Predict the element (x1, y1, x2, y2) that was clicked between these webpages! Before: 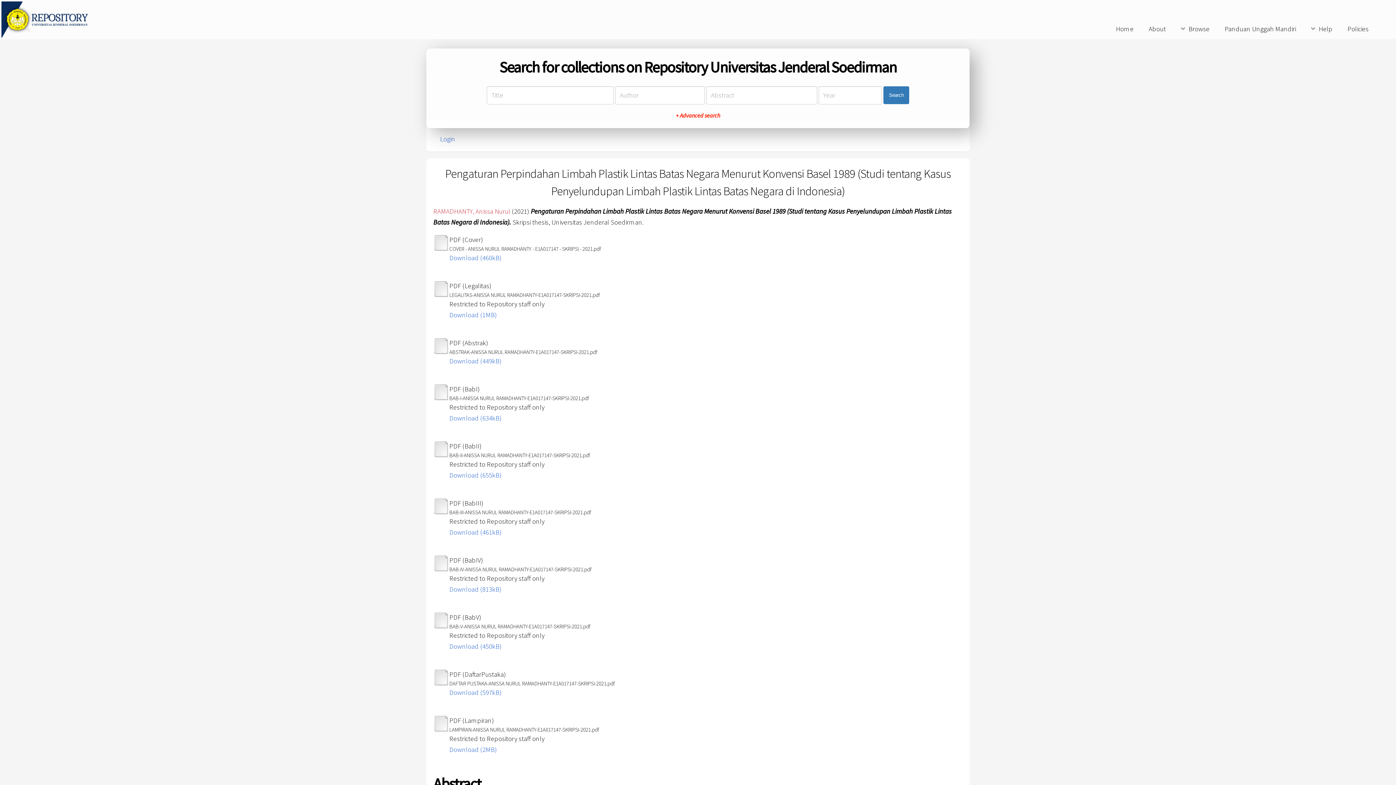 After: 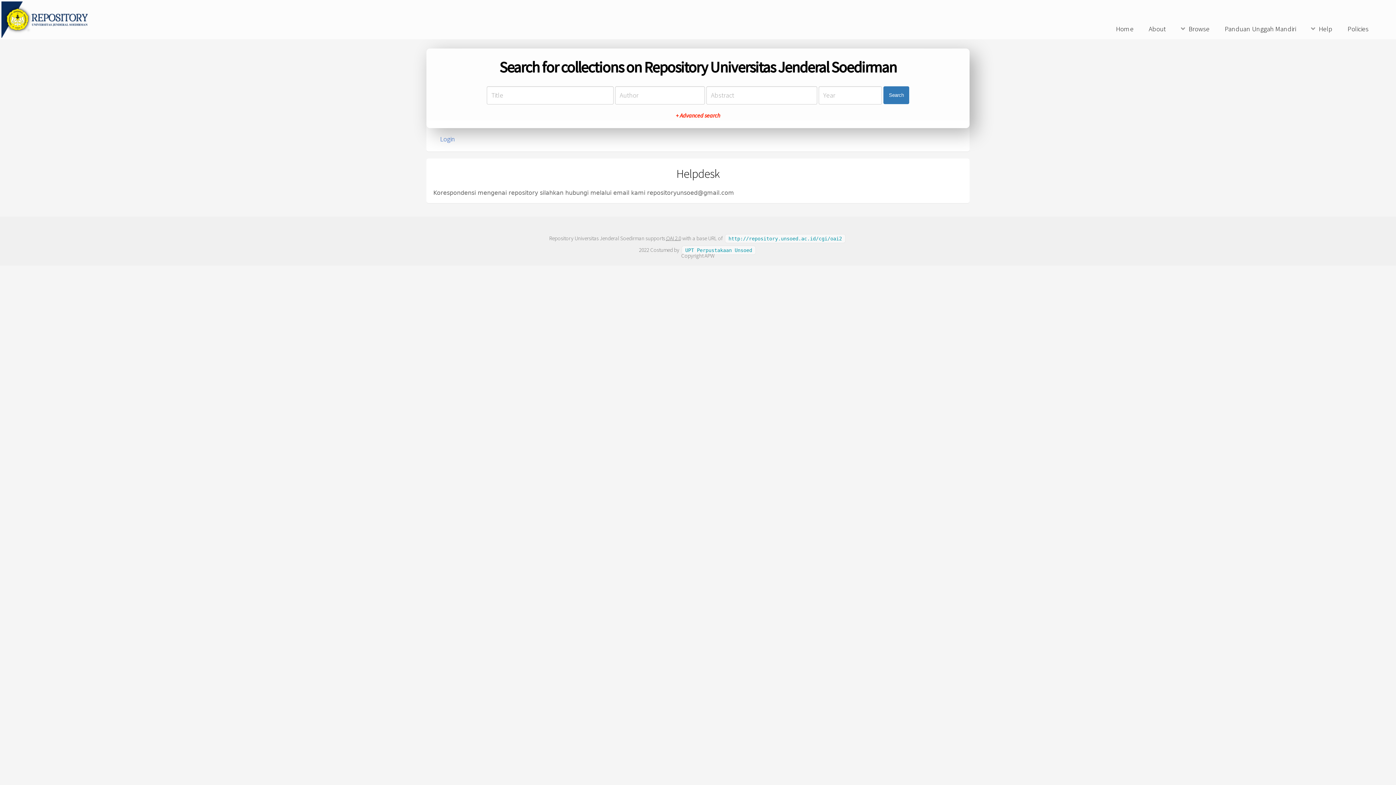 Action: bbox: (1142, 22, 1172, 36) label: About